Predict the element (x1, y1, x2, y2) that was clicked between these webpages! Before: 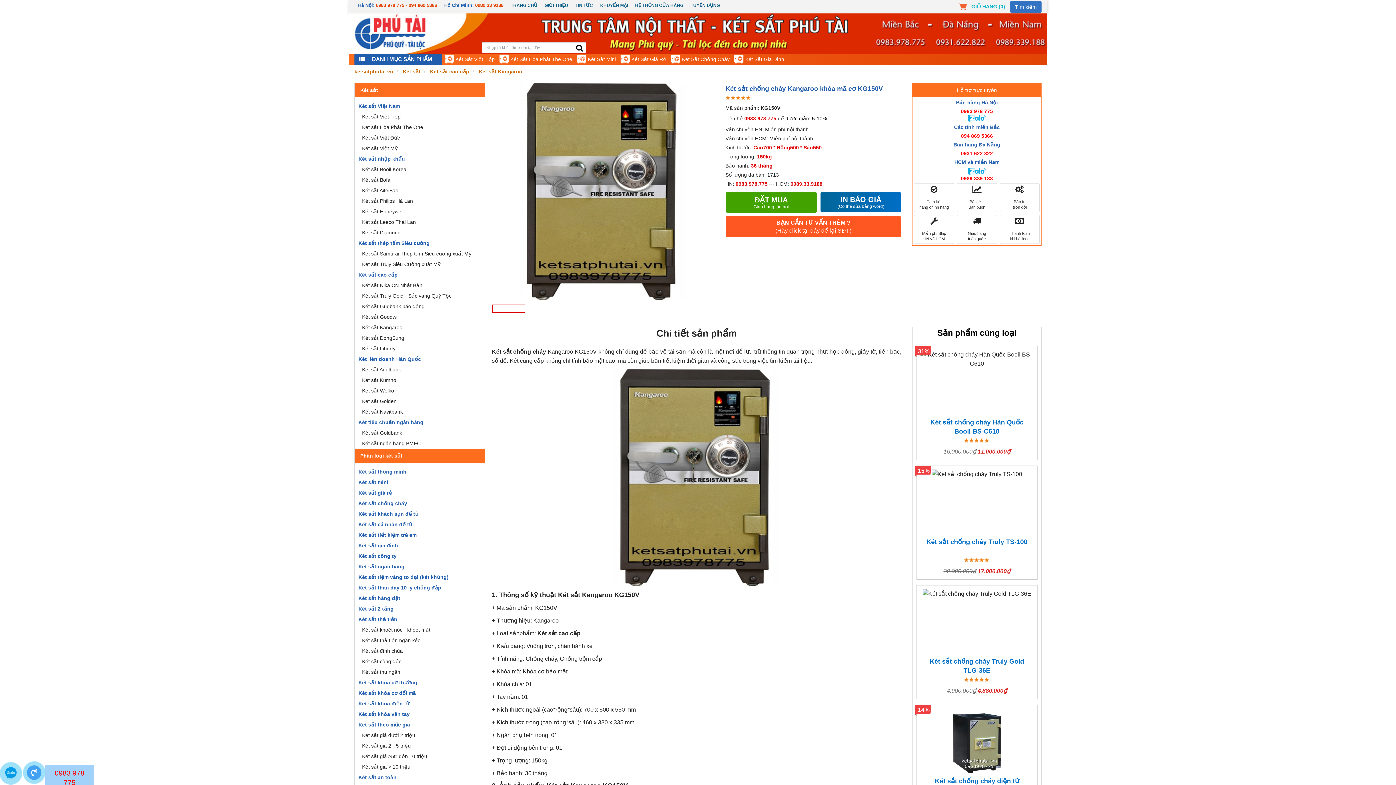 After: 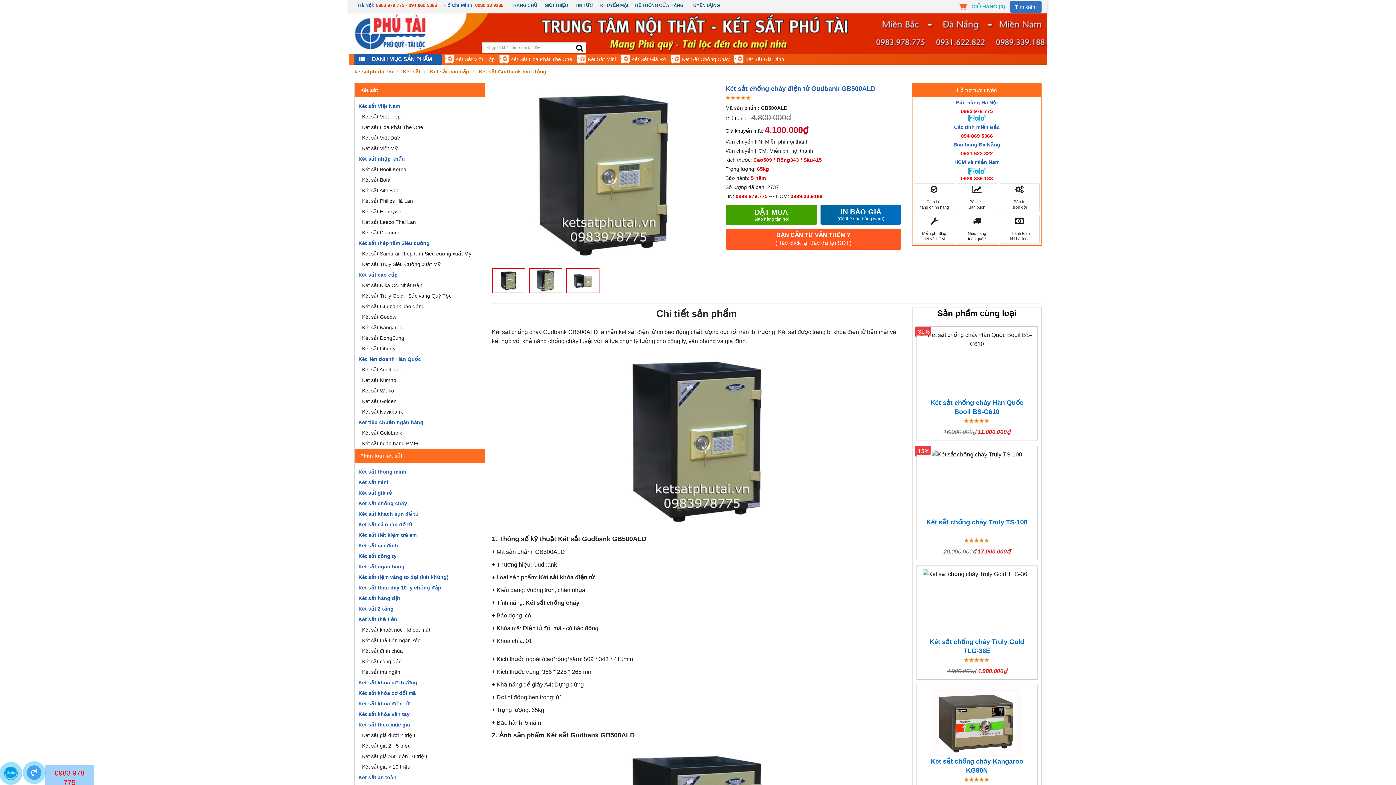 Action: label: Két sắt chống cháy điện tử Gudbank GB500ALD
4.800.000₫ 4.100.000₫
14% bbox: (920, 708, 1033, 815)